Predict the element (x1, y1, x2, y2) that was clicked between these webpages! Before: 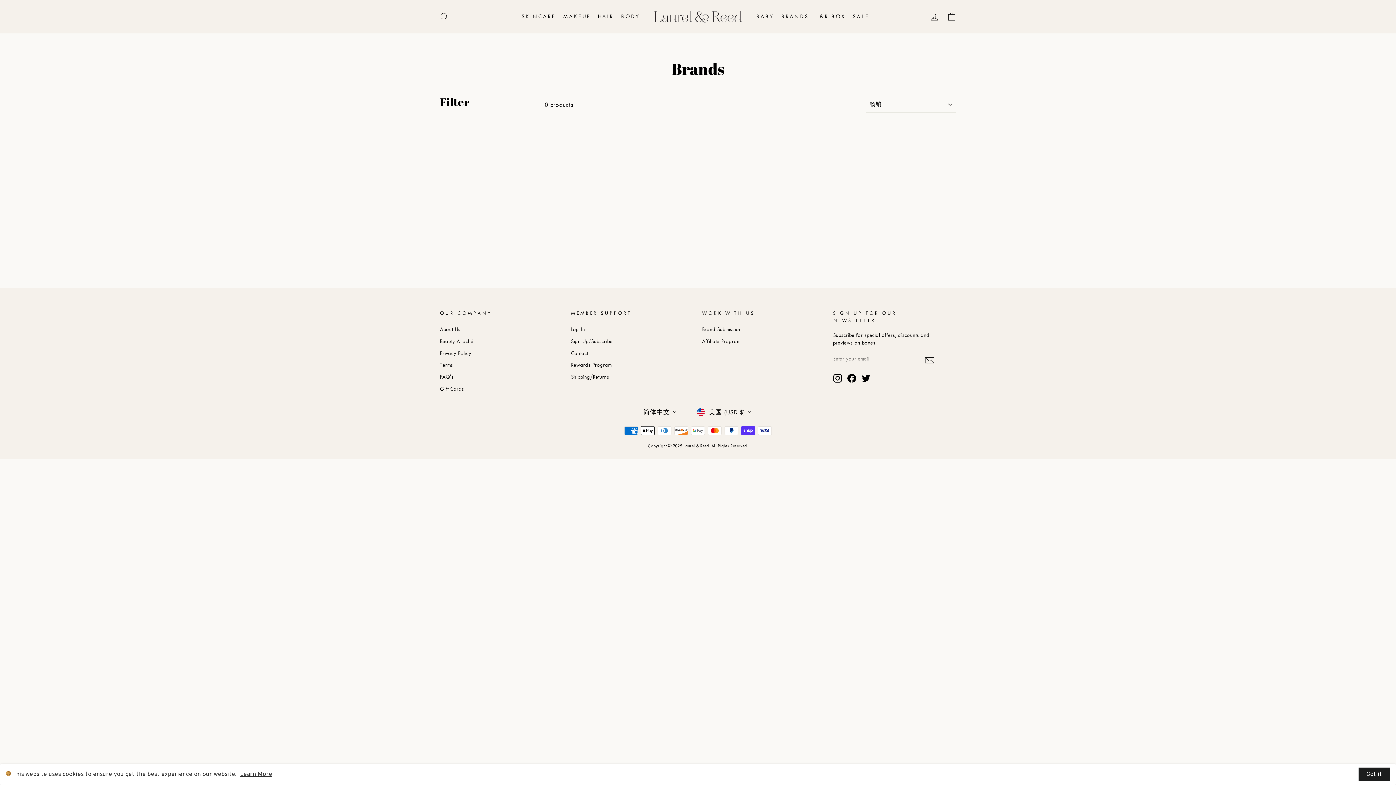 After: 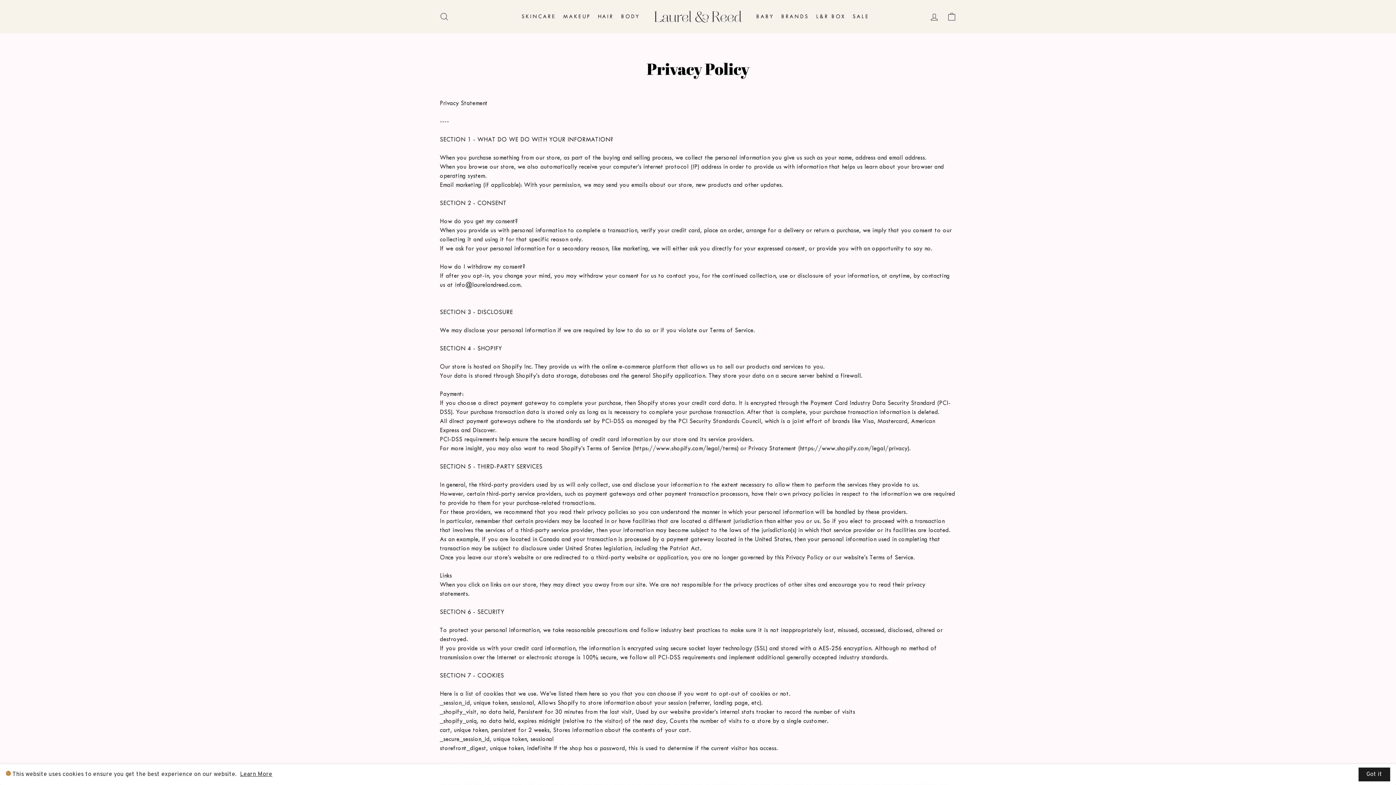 Action: bbox: (440, 348, 471, 358) label: Privacy Policy